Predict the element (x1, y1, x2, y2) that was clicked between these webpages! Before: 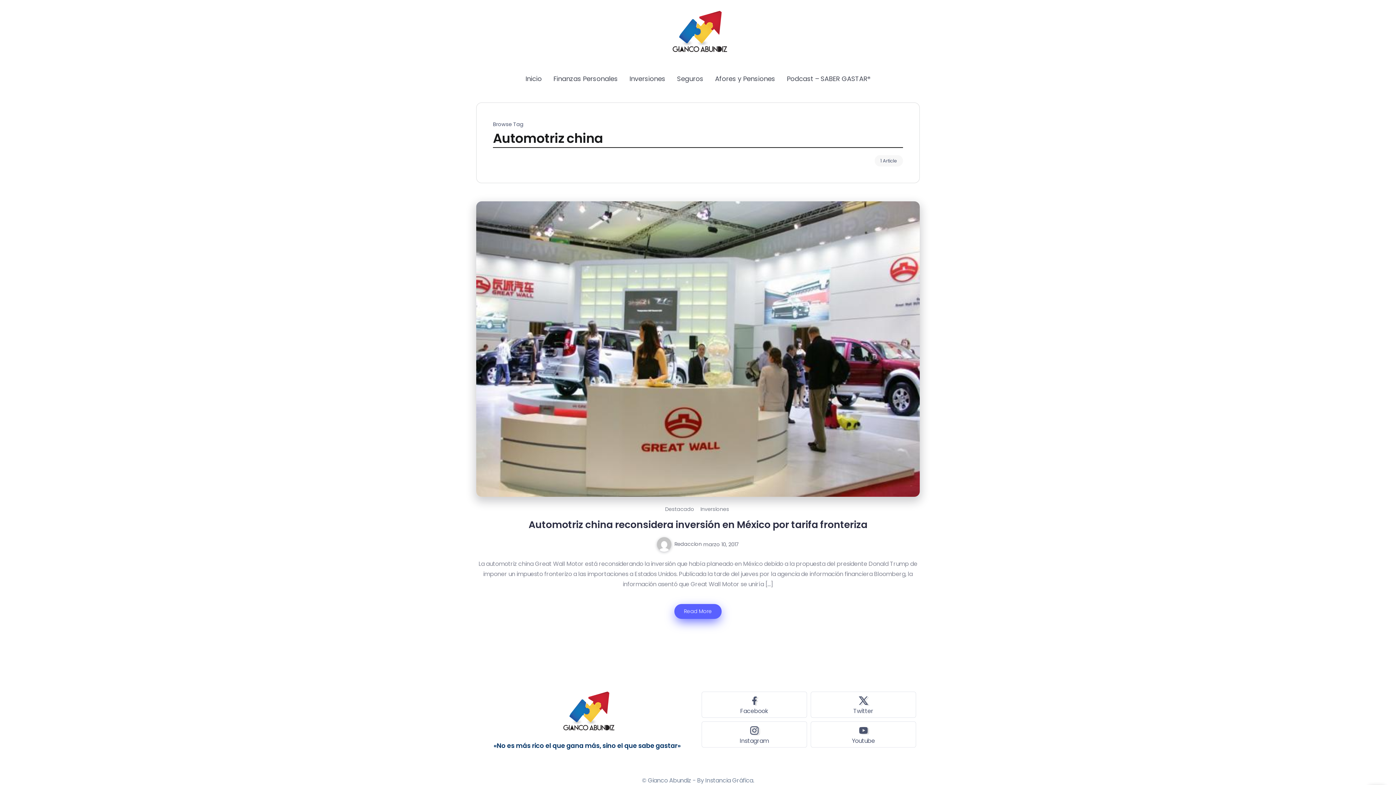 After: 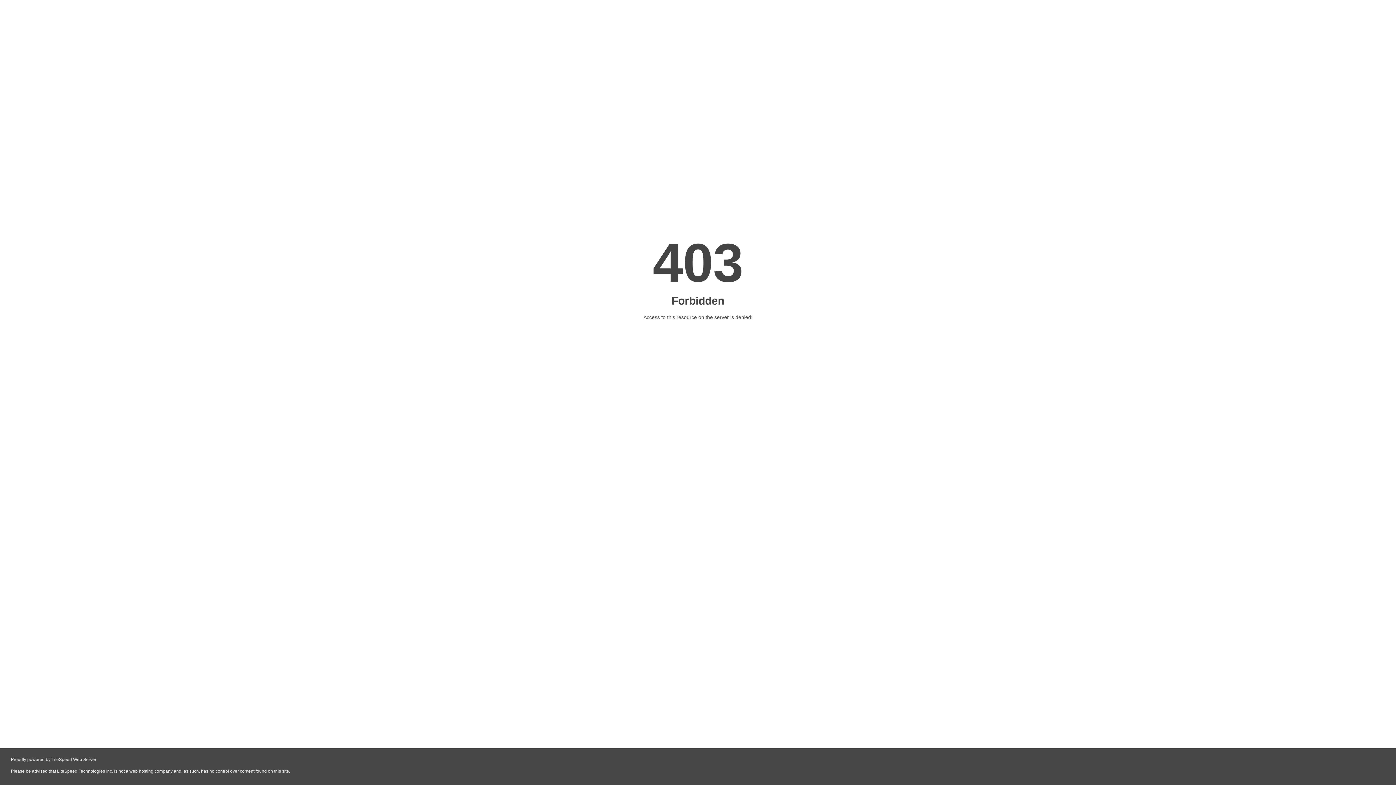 Action: bbox: (642, 776, 754, 785) label: © Gianco Abundiz - By Instancia Gráfica.